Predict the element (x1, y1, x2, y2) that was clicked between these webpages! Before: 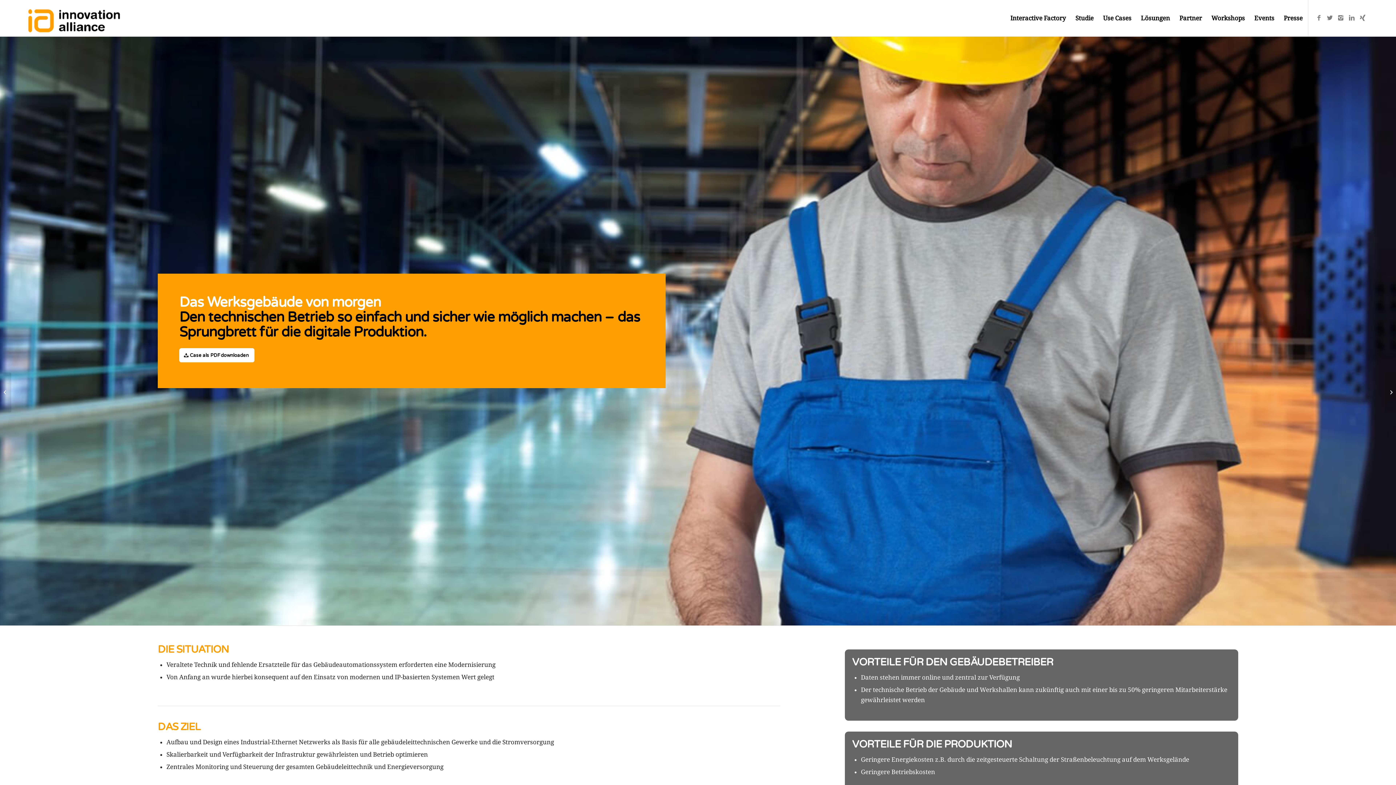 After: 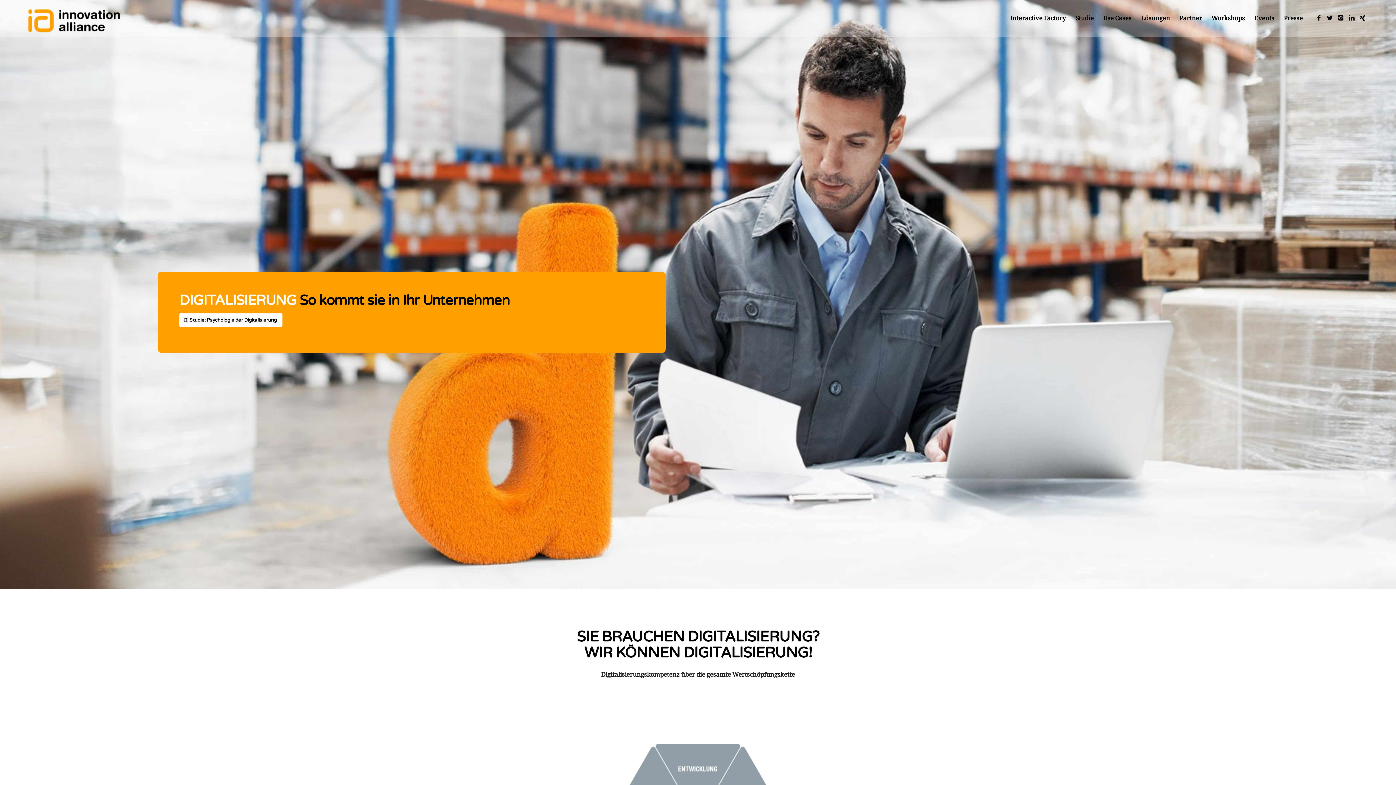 Action: label: Studie bbox: (1070, 0, 1098, 36)